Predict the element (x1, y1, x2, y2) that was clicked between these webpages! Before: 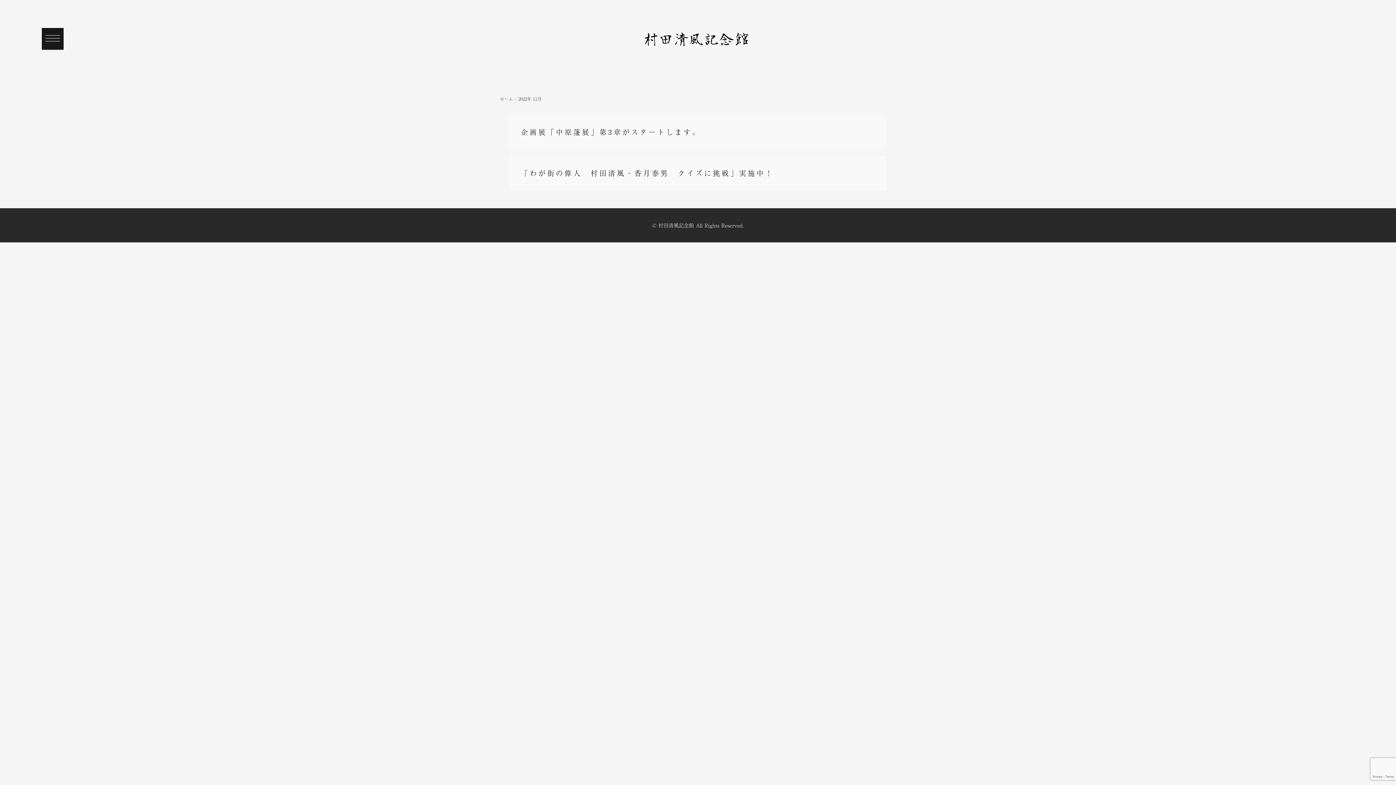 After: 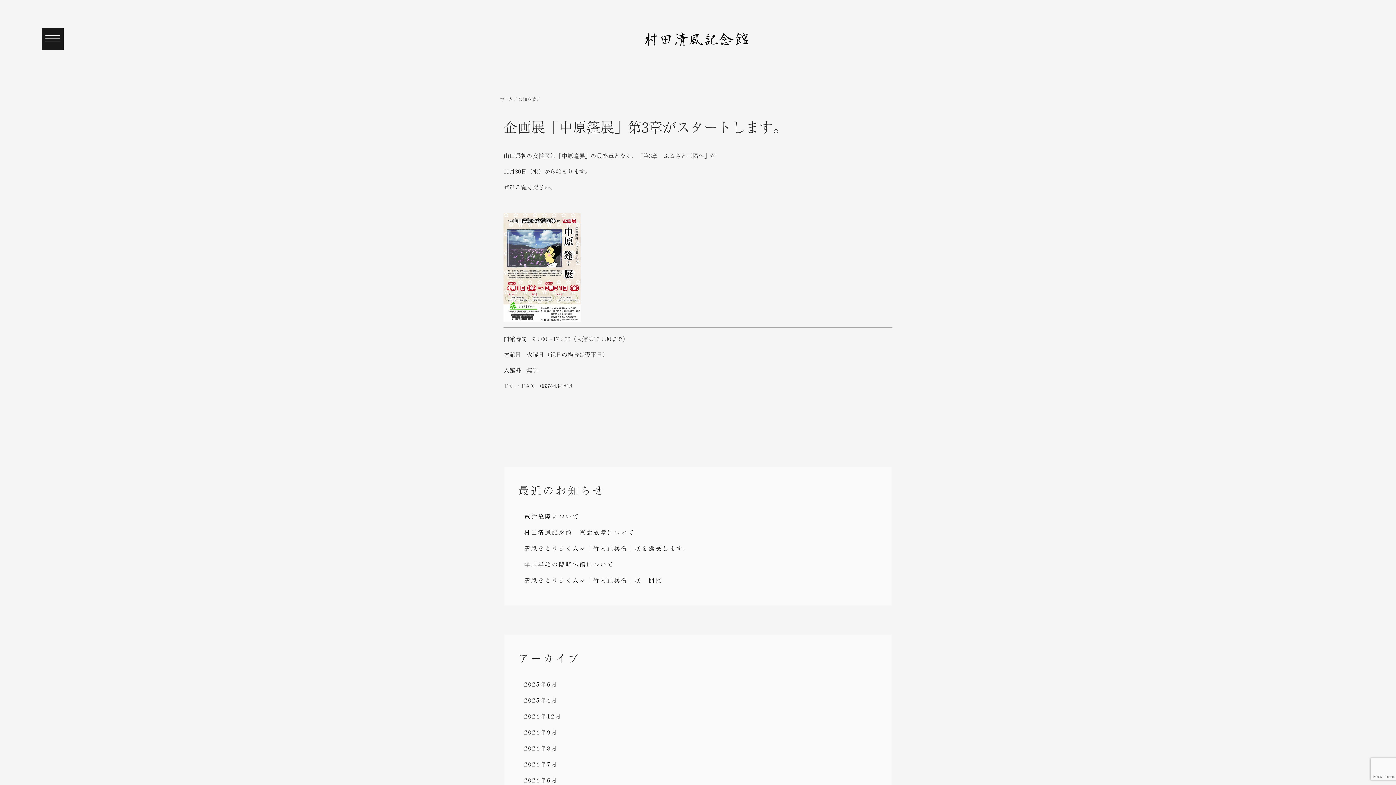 Action: bbox: (509, 114, 886, 149) label: 企画展「中原篷展」第3章がスタートします。